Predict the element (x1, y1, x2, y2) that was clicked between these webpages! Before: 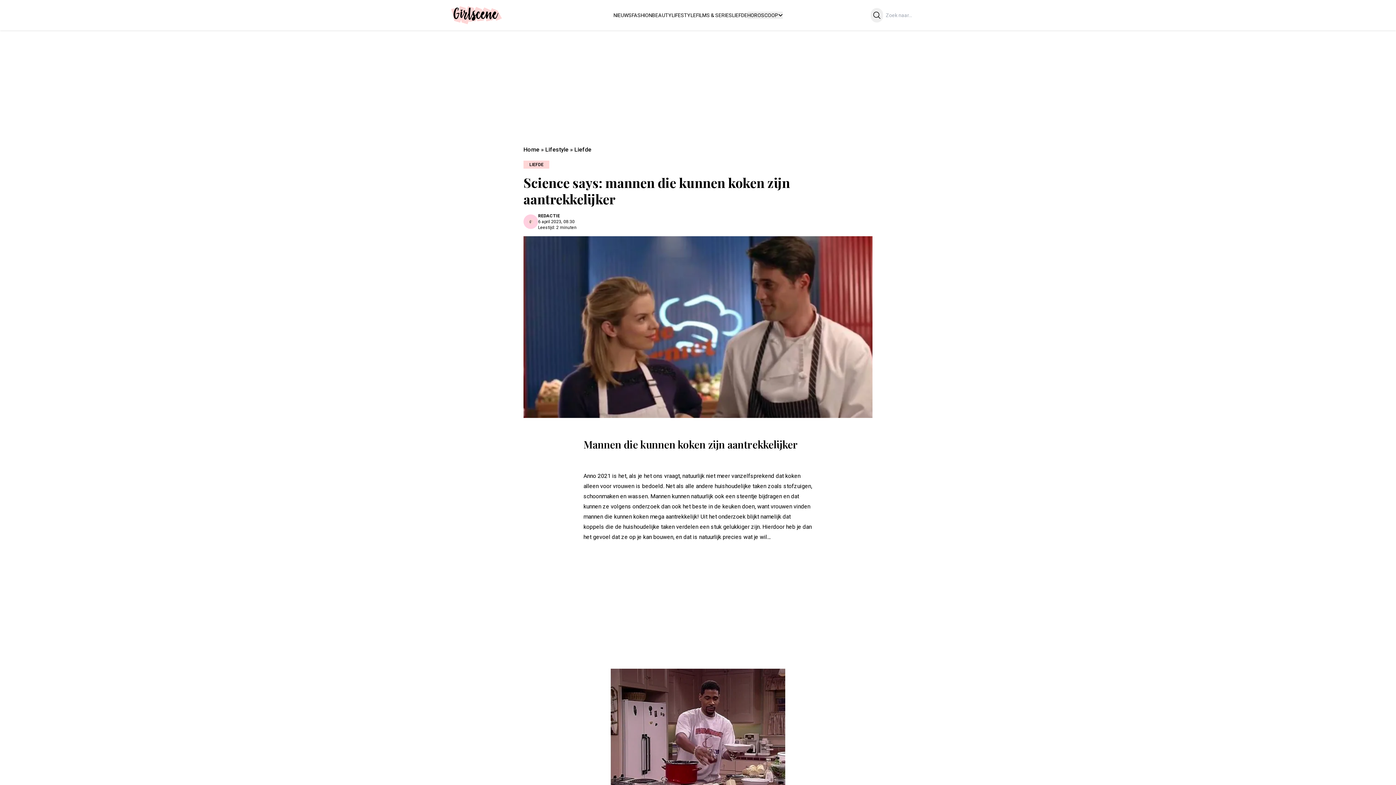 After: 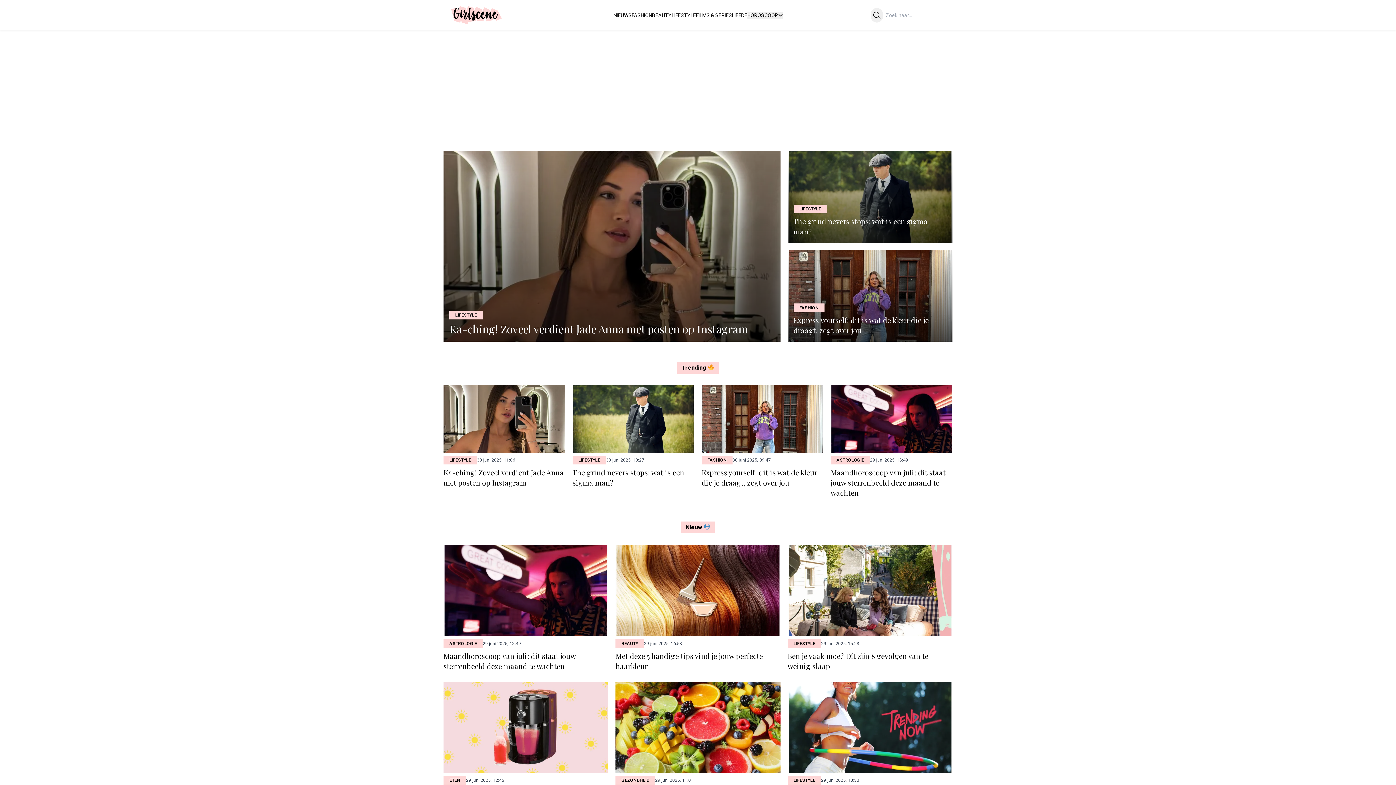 Action: label: Girlscene bbox: (449, 6, 504, 24)